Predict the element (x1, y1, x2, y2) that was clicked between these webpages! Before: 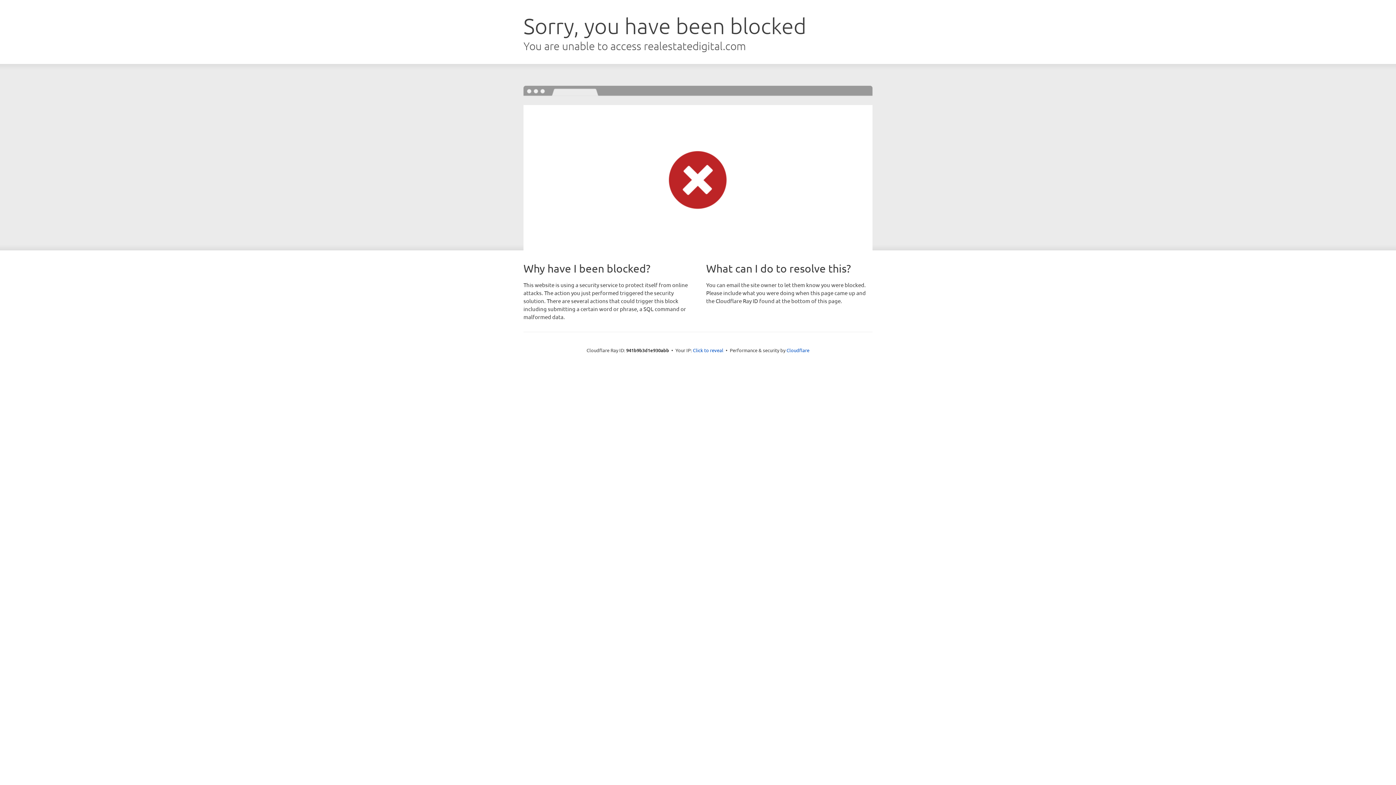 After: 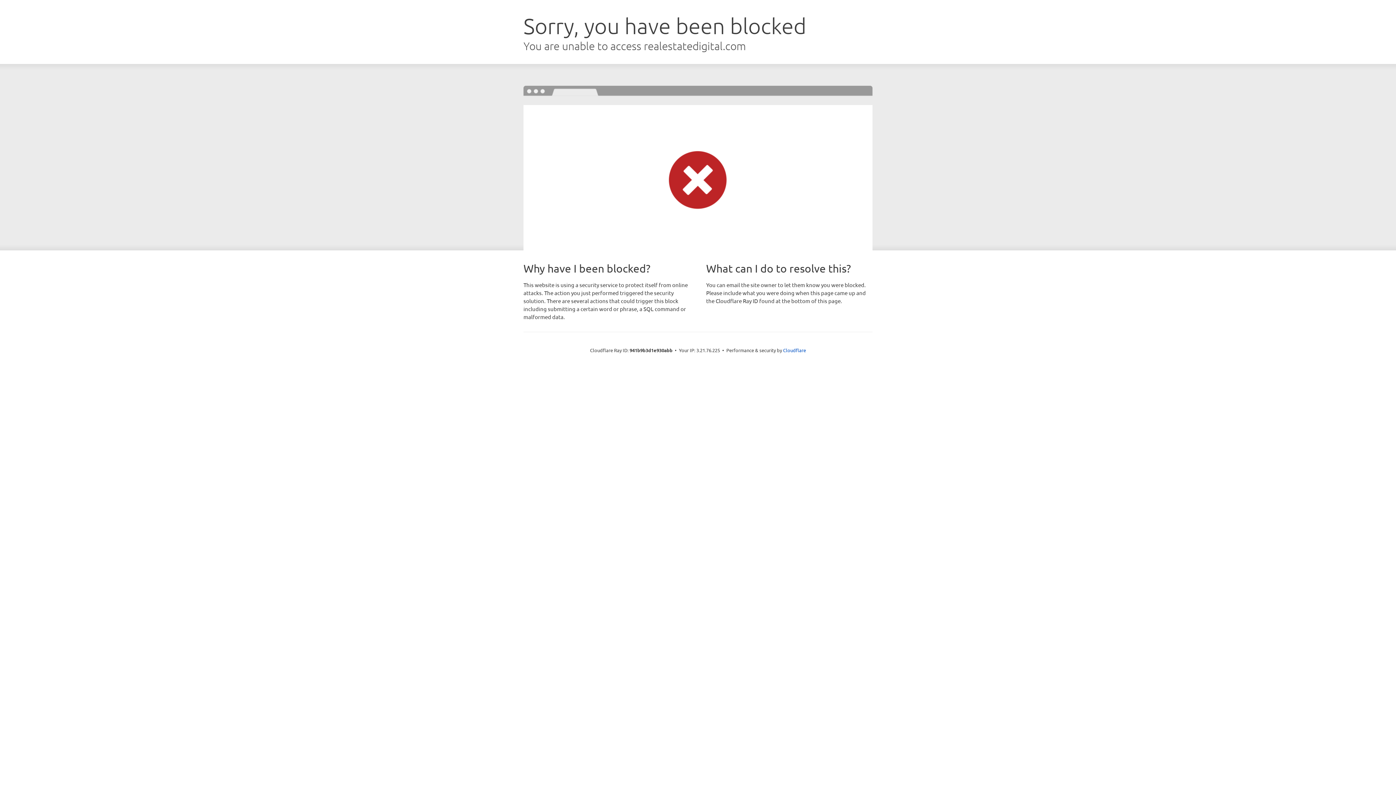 Action: label: Click to reveal bbox: (693, 346, 723, 353)